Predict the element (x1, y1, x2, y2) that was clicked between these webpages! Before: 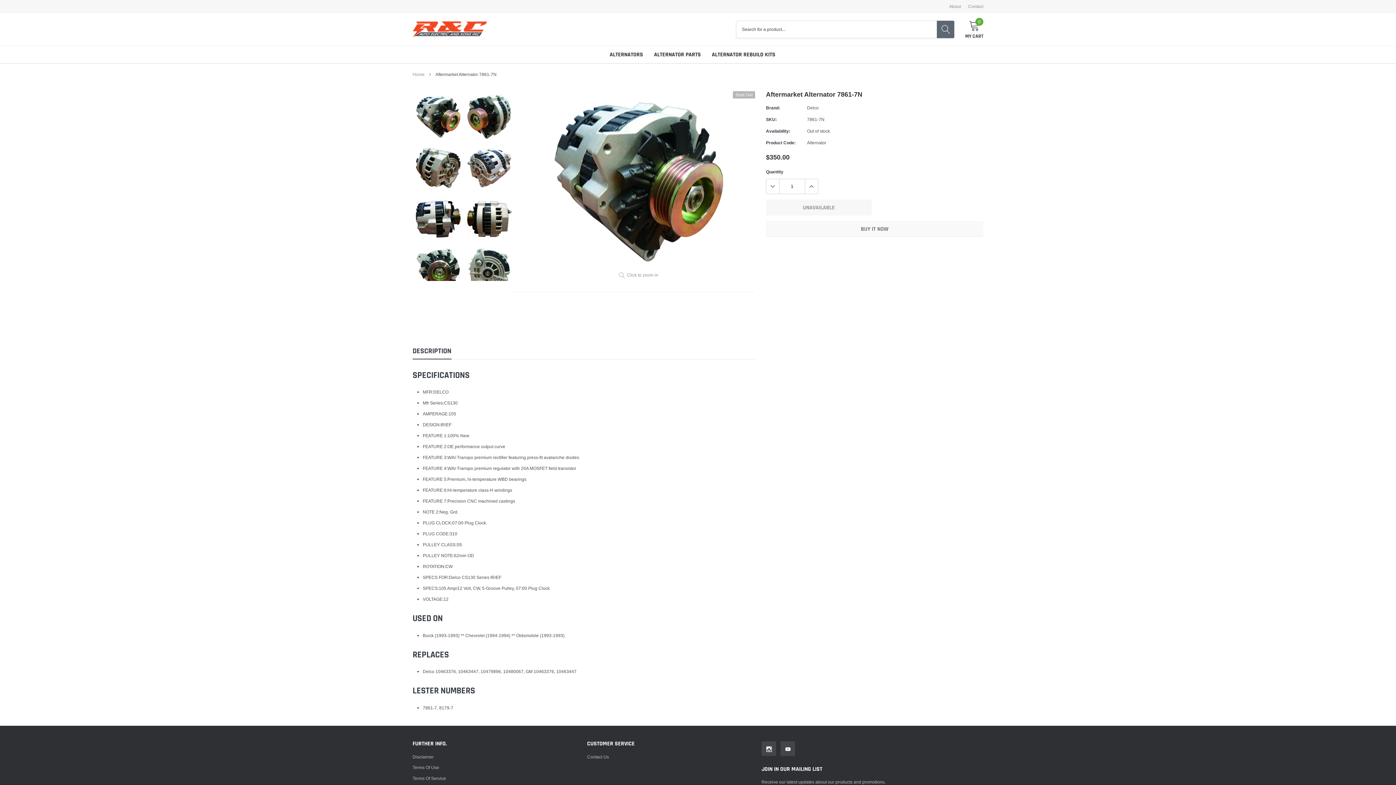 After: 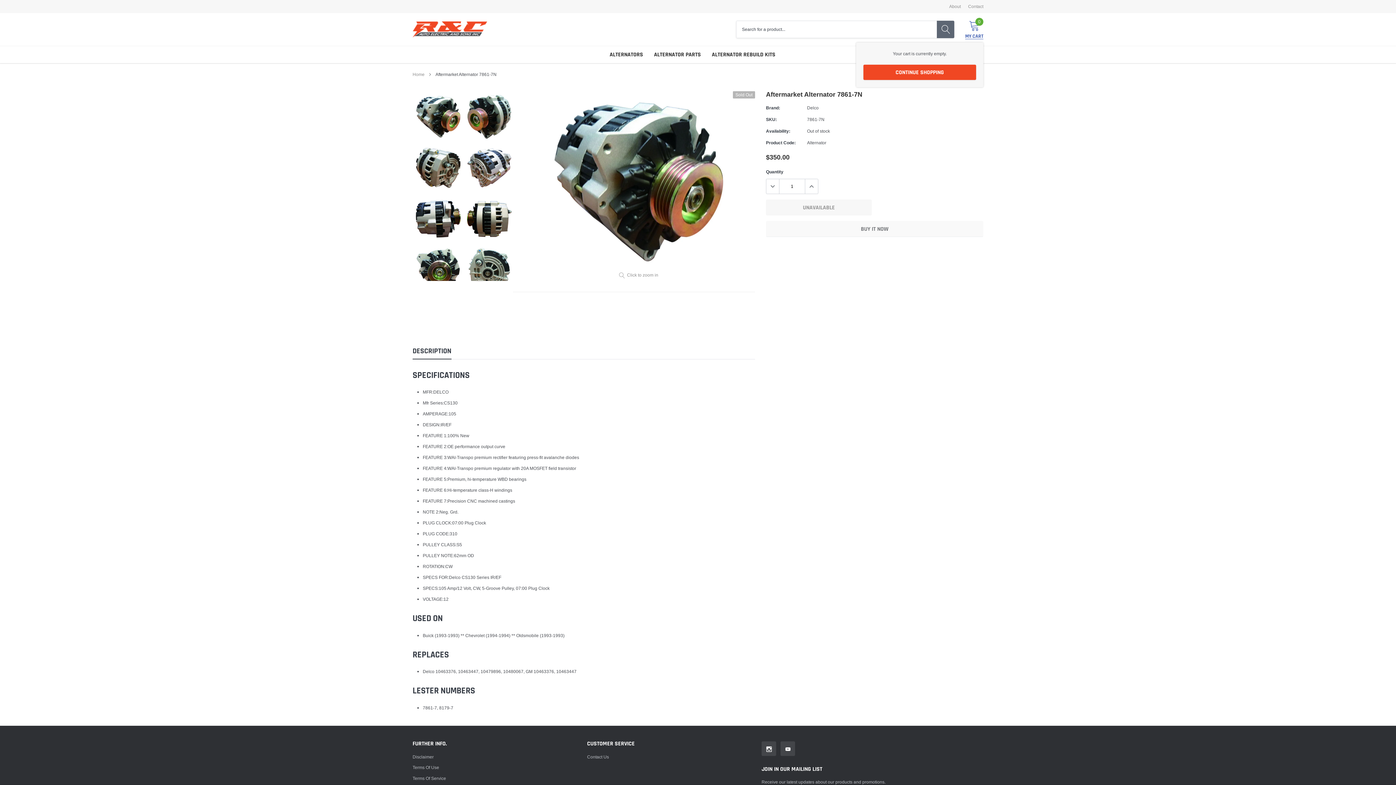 Action: bbox: (965, 20, 983, 38) label: link